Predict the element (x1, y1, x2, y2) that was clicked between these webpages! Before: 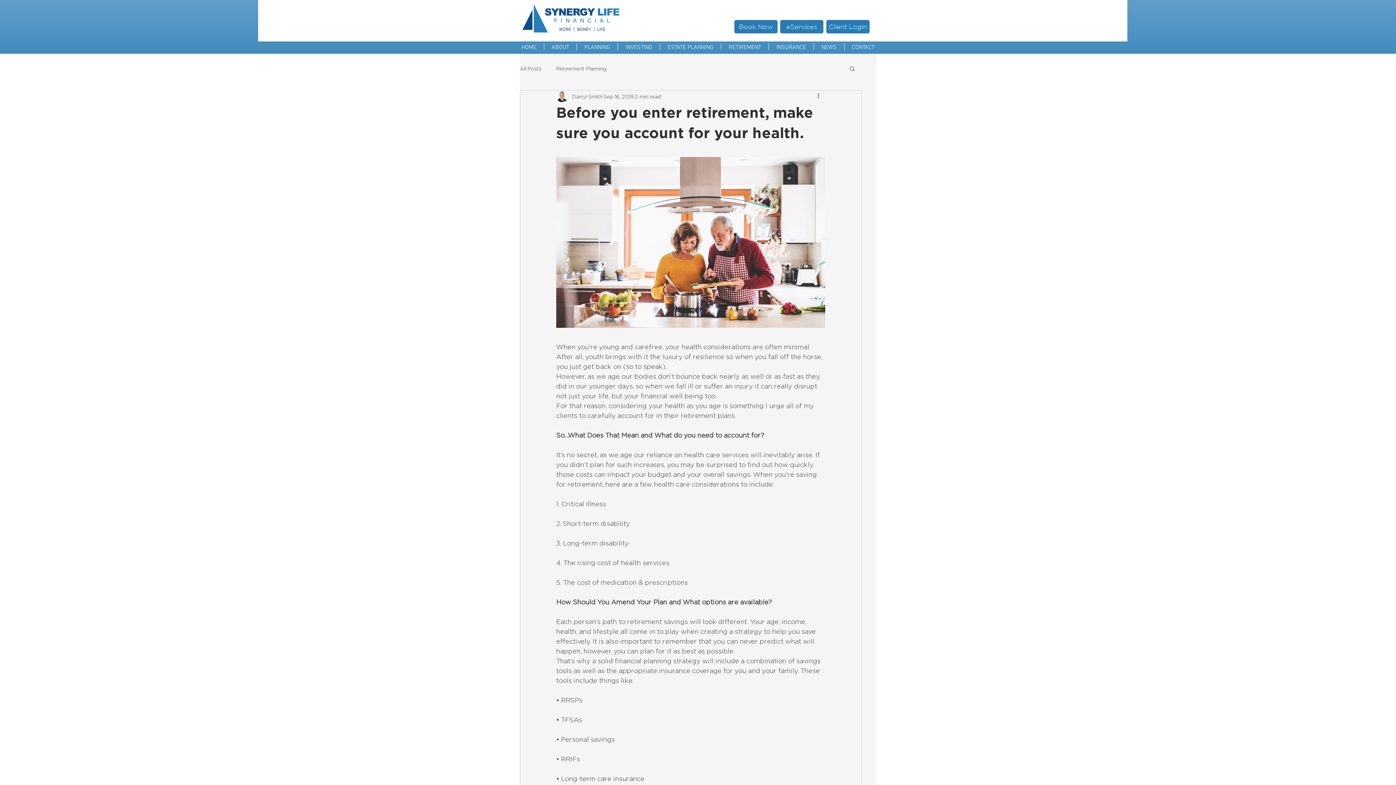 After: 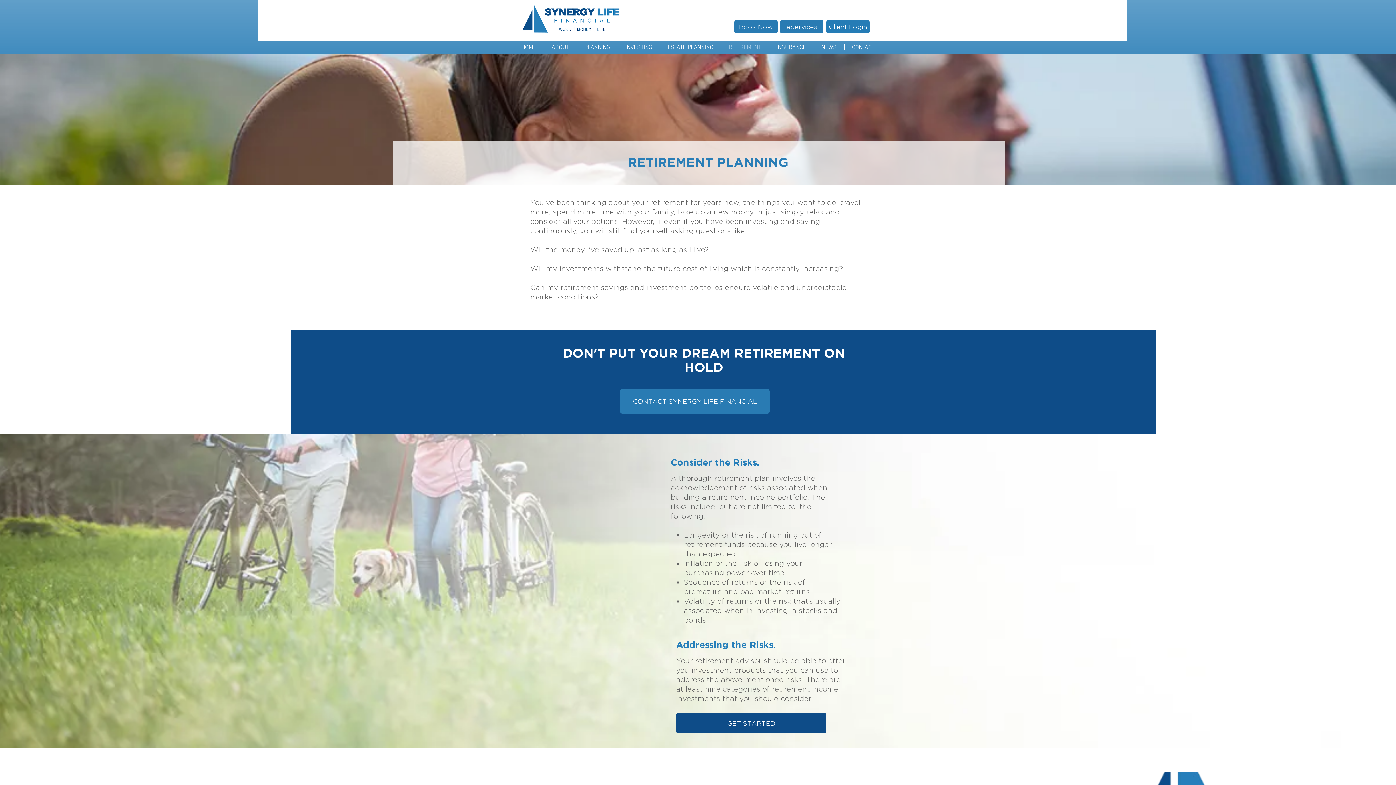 Action: label: RETIREMENT bbox: (721, 43, 768, 50)